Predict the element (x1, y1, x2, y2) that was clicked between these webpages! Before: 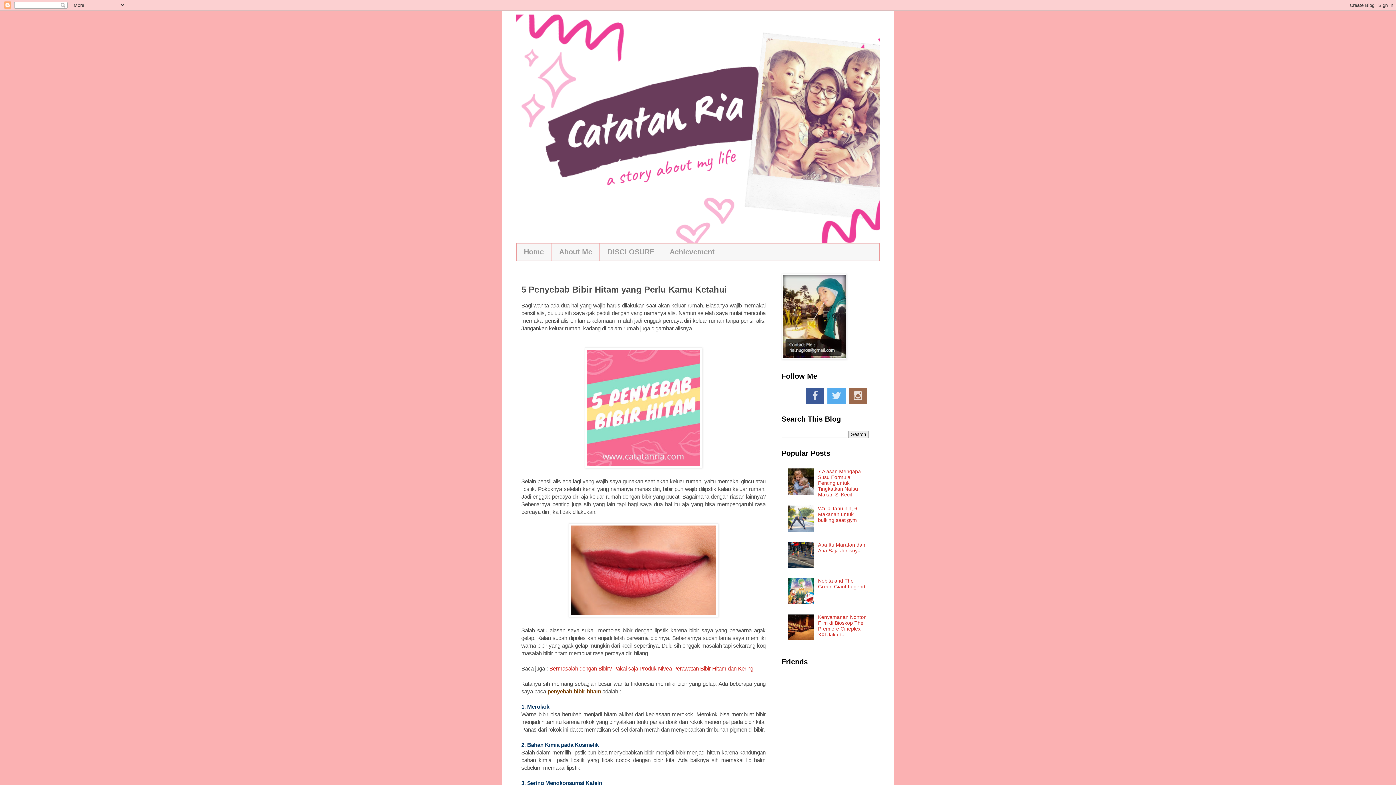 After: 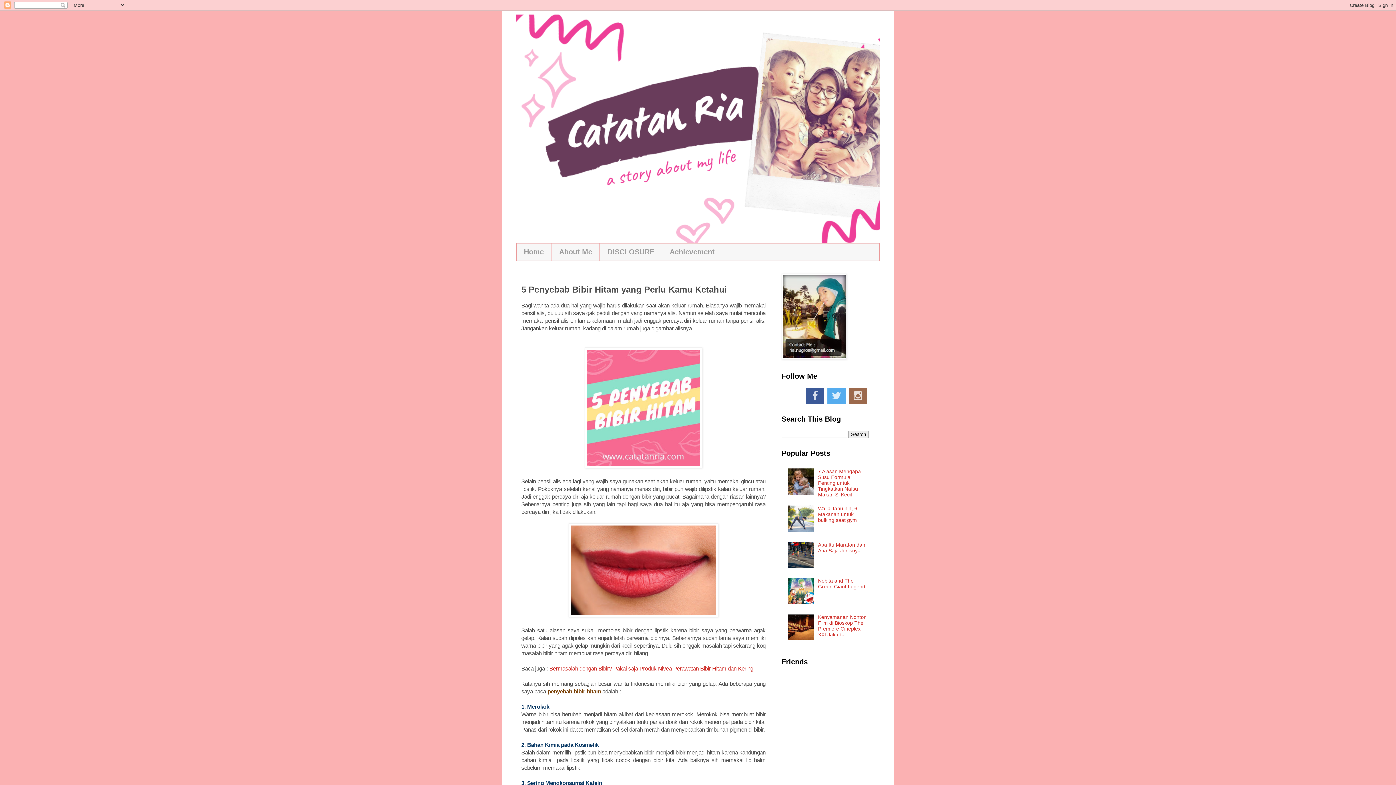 Action: bbox: (788, 563, 816, 569)